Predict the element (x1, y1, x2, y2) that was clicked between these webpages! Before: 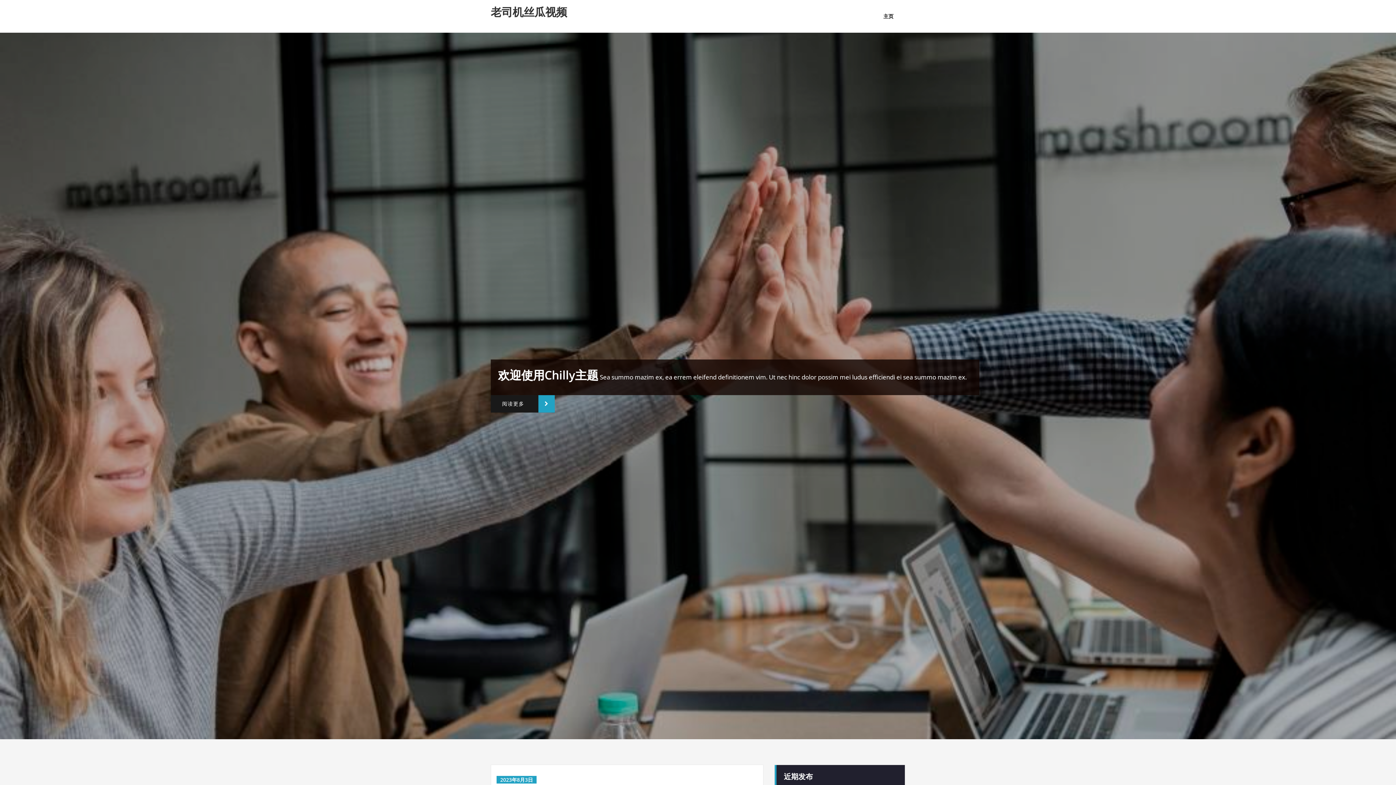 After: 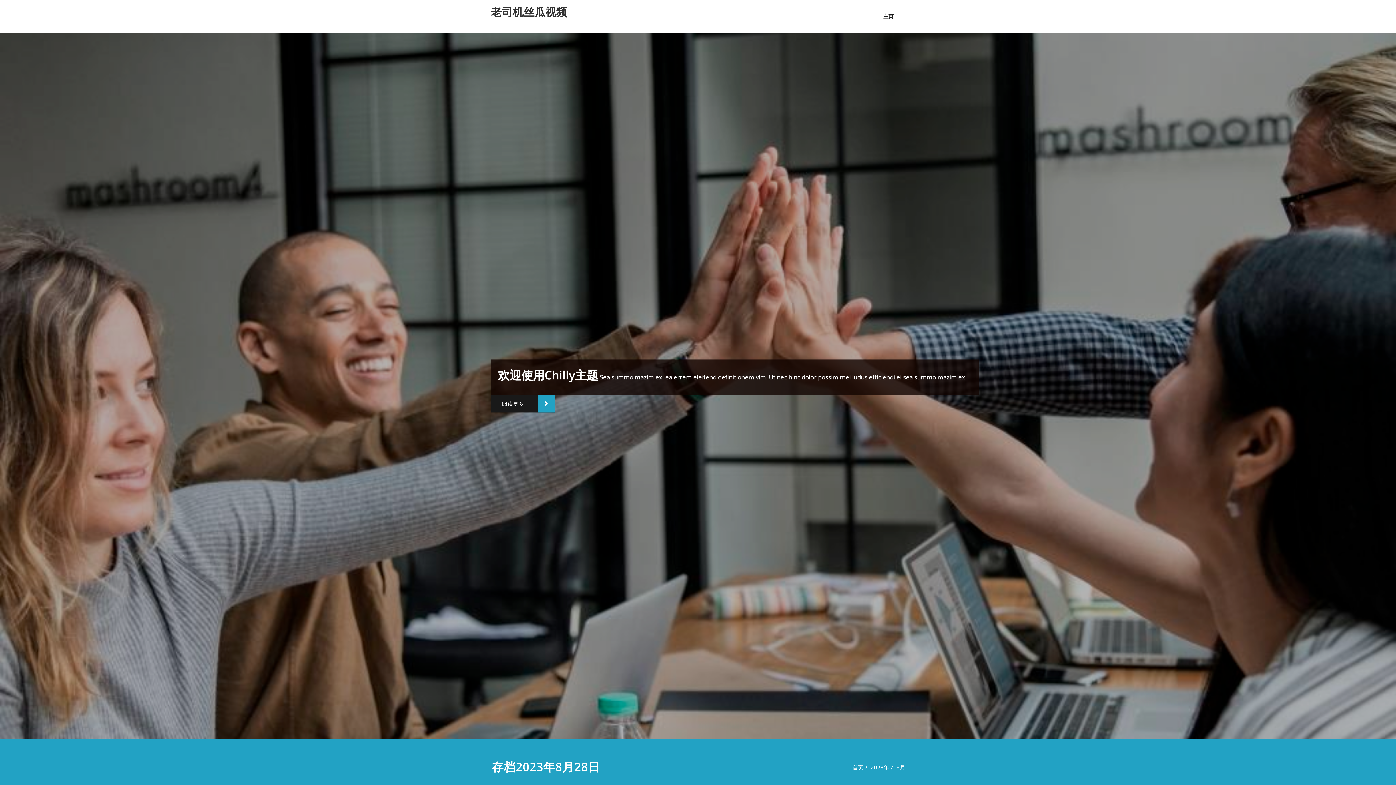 Action: label: 2023年8月3日 bbox: (496, 776, 536, 784)